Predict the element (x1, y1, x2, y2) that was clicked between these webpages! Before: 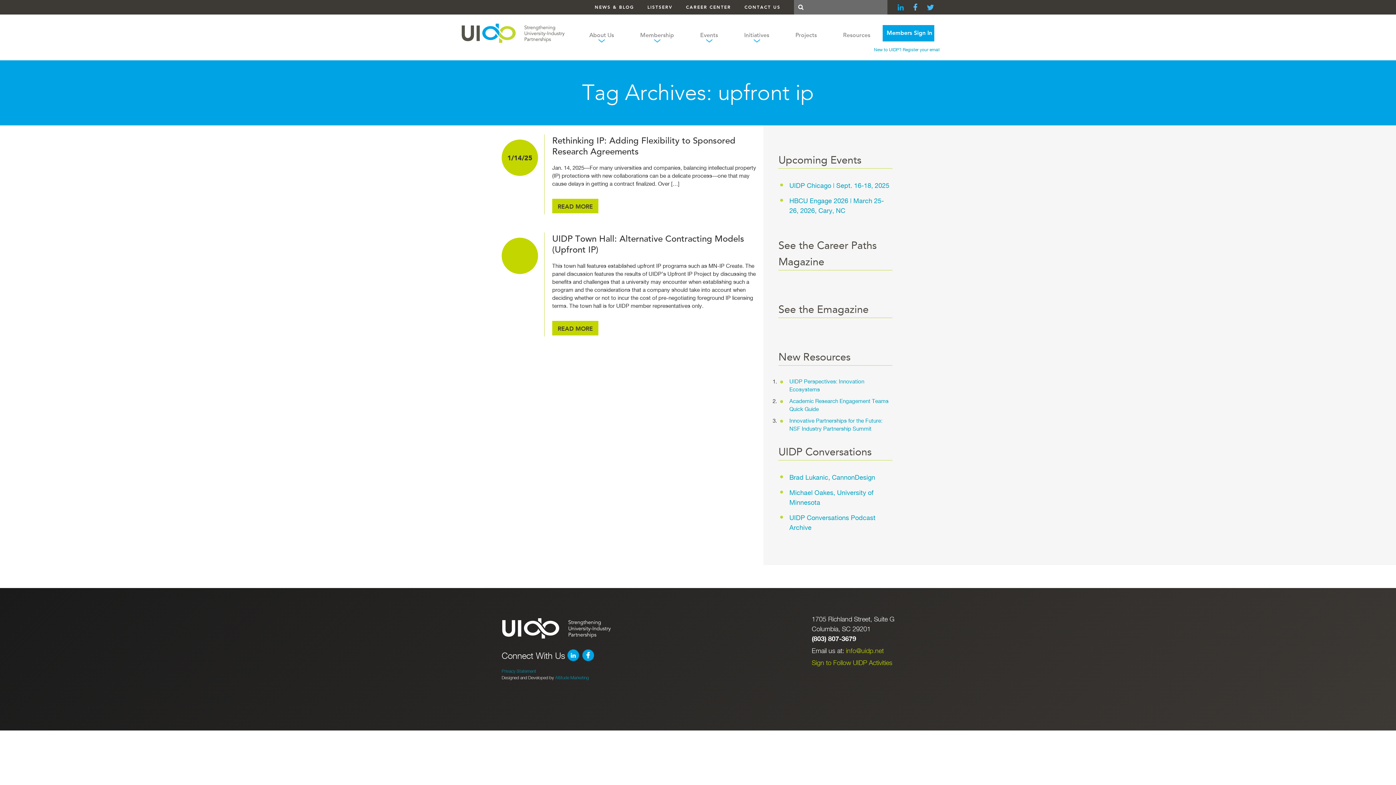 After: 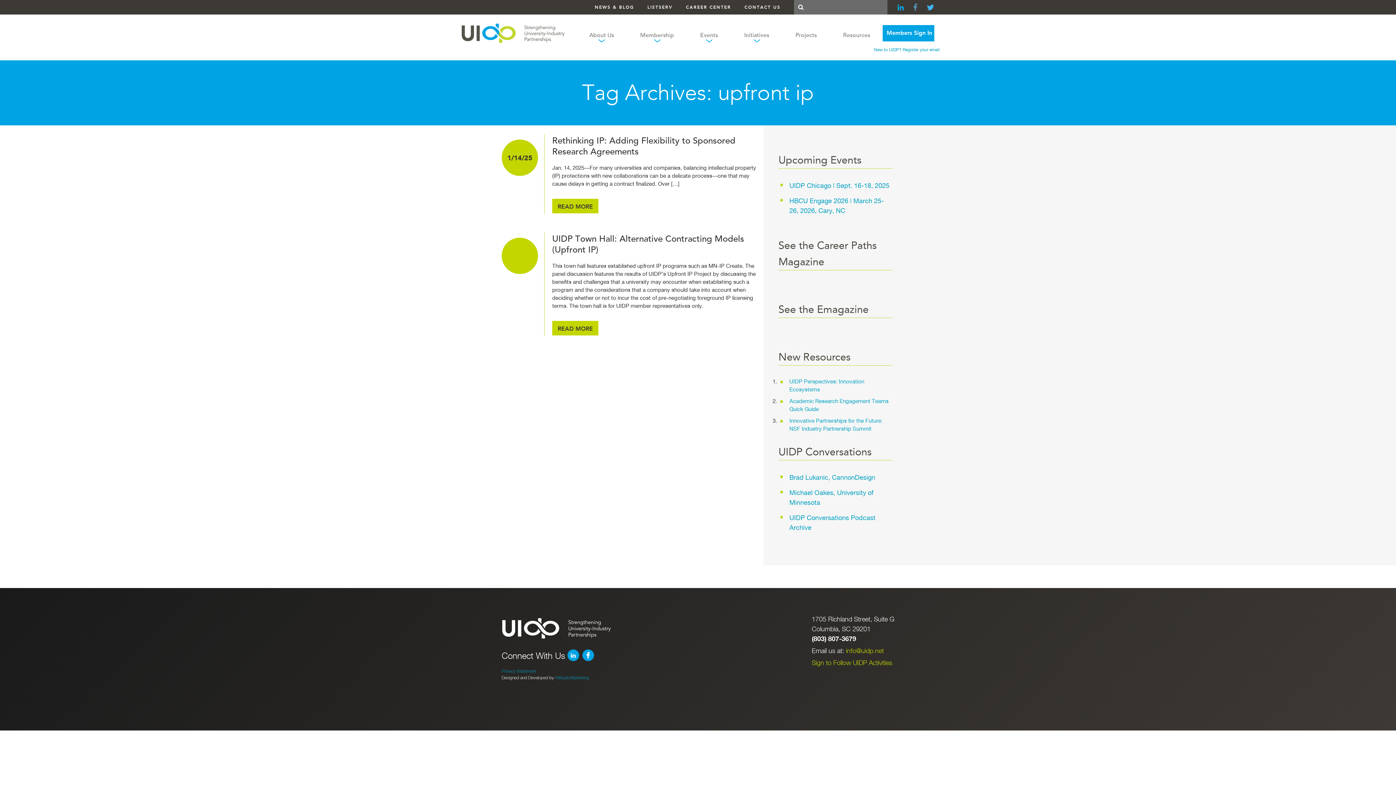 Action: bbox: (909, 3, 921, 10)